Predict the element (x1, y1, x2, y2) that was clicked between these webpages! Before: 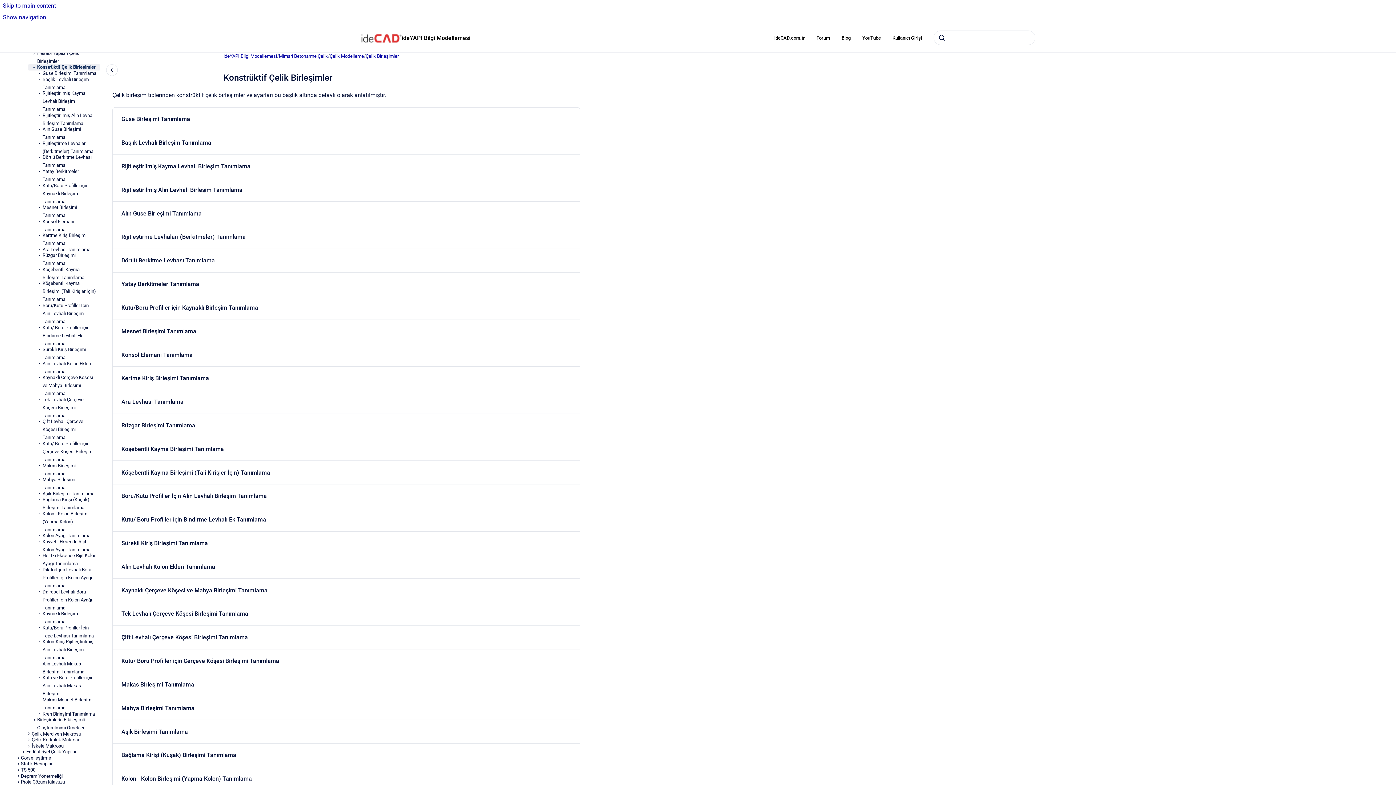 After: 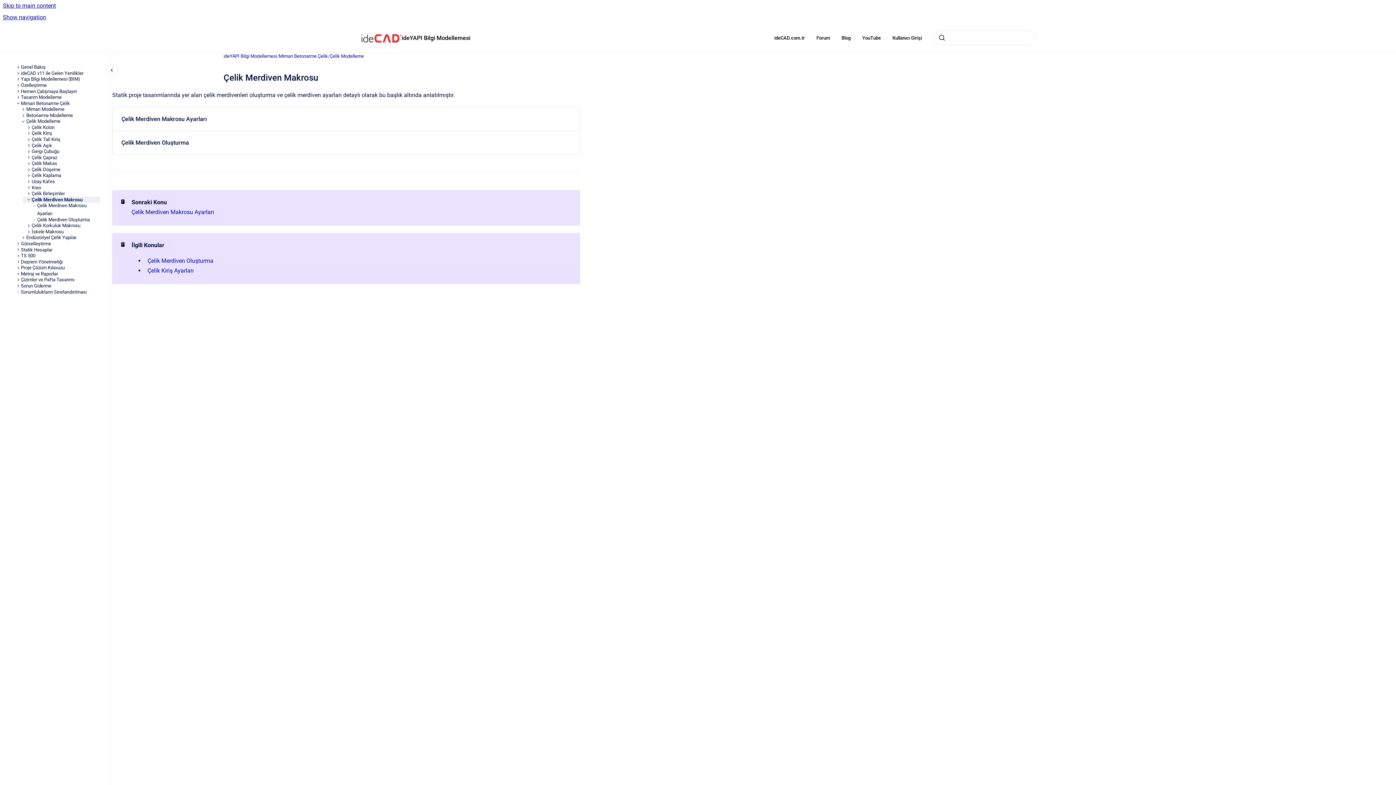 Action: bbox: (31, 731, 100, 737) label: Çelik Merdiven Makrosu